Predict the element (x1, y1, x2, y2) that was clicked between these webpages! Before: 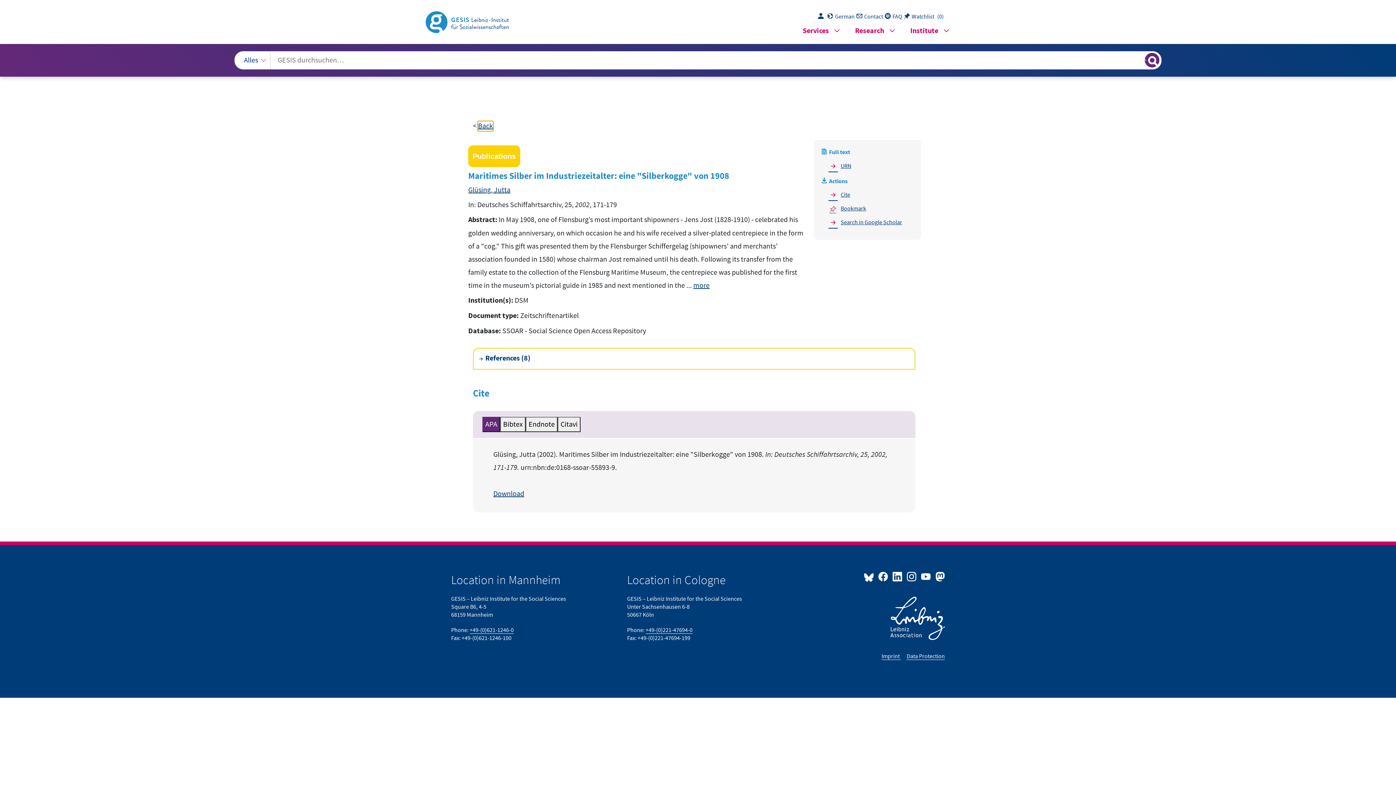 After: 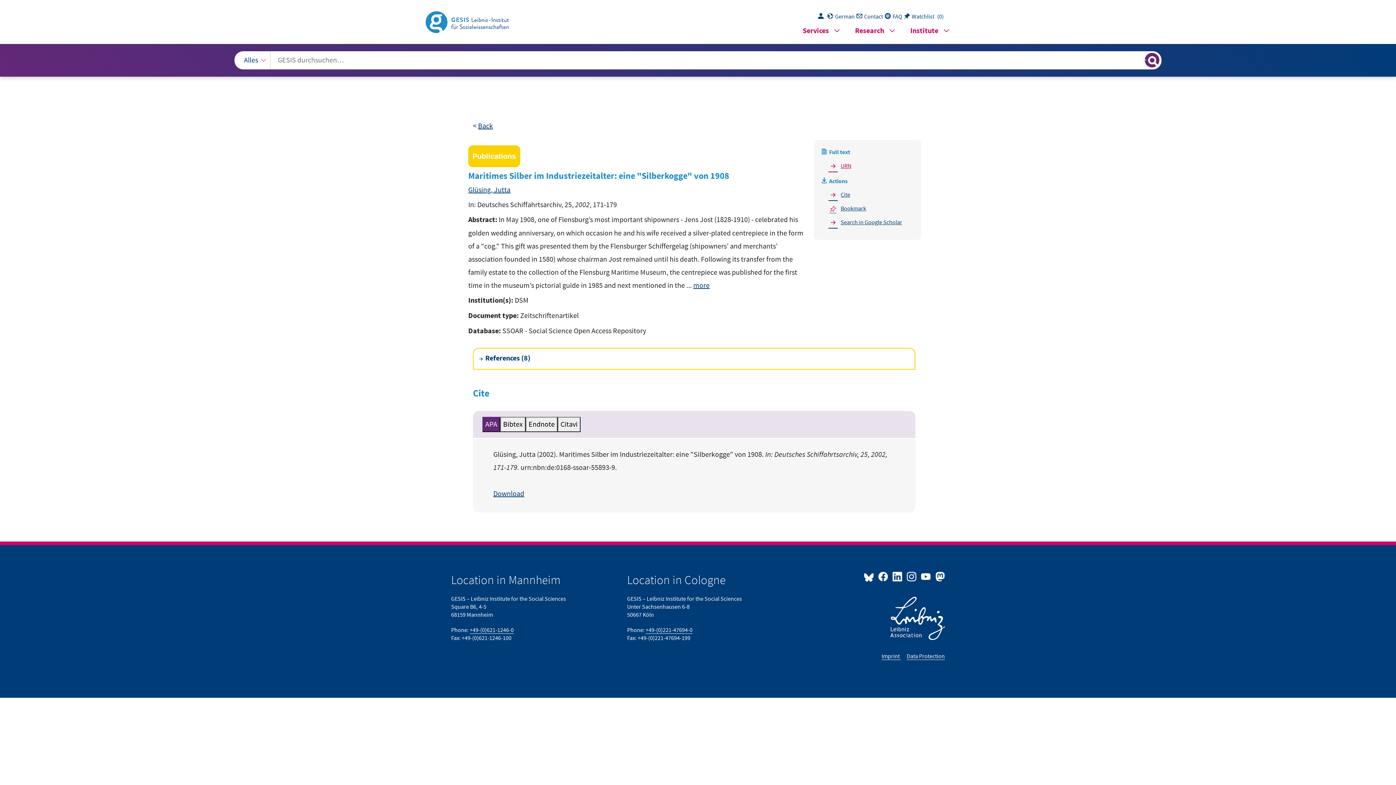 Action: bbox: (827, 160, 908, 171) label: Open full text via URN link